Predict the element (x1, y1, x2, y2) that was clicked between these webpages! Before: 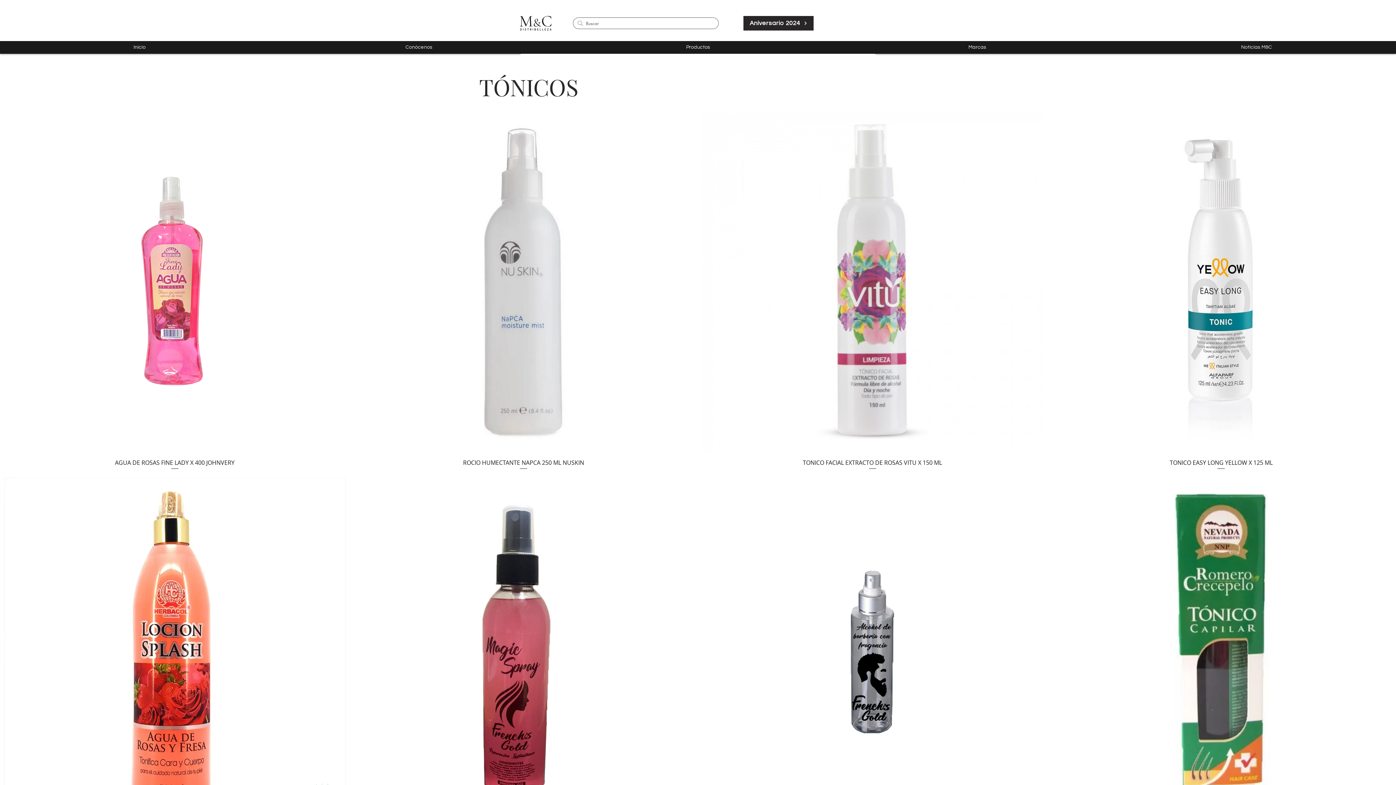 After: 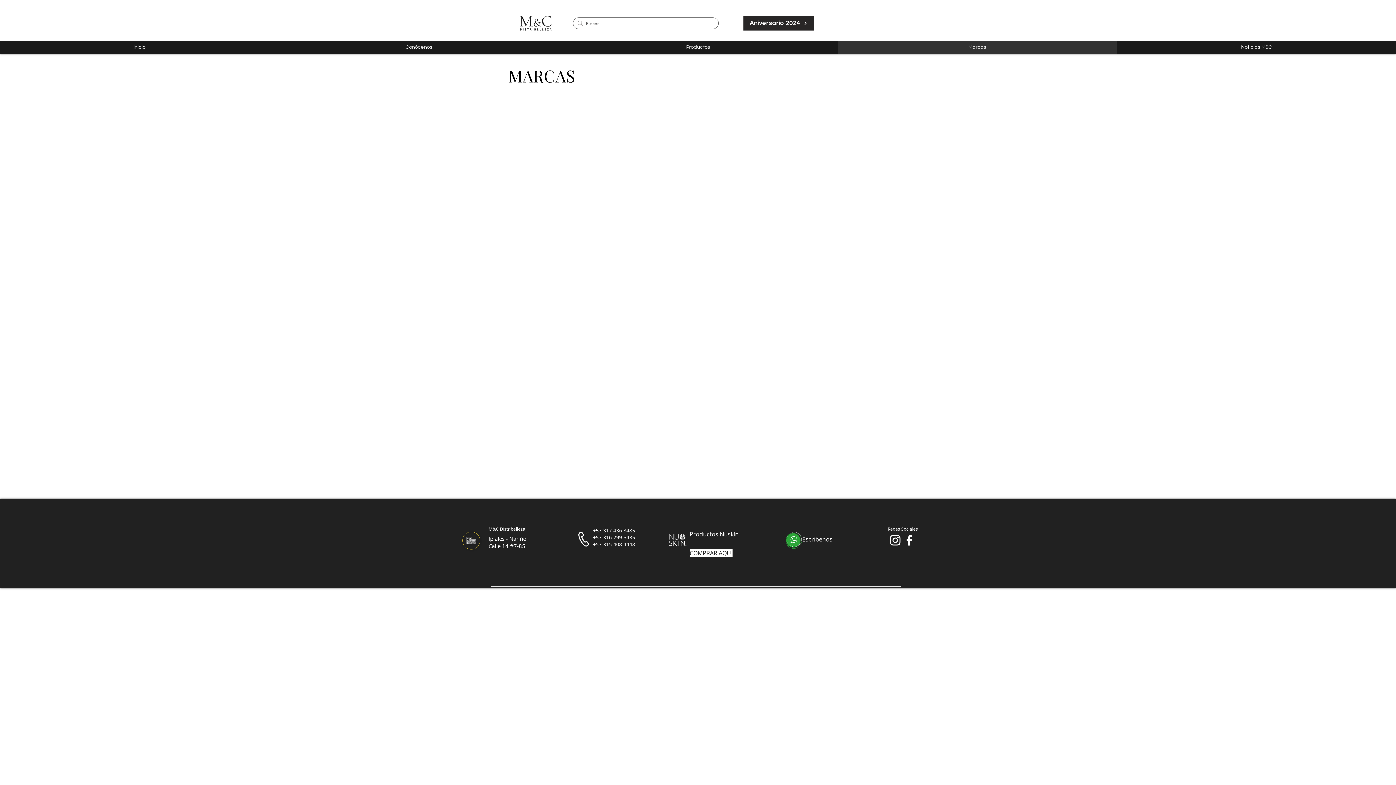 Action: label: Marcas bbox: (837, 41, 1117, 53)